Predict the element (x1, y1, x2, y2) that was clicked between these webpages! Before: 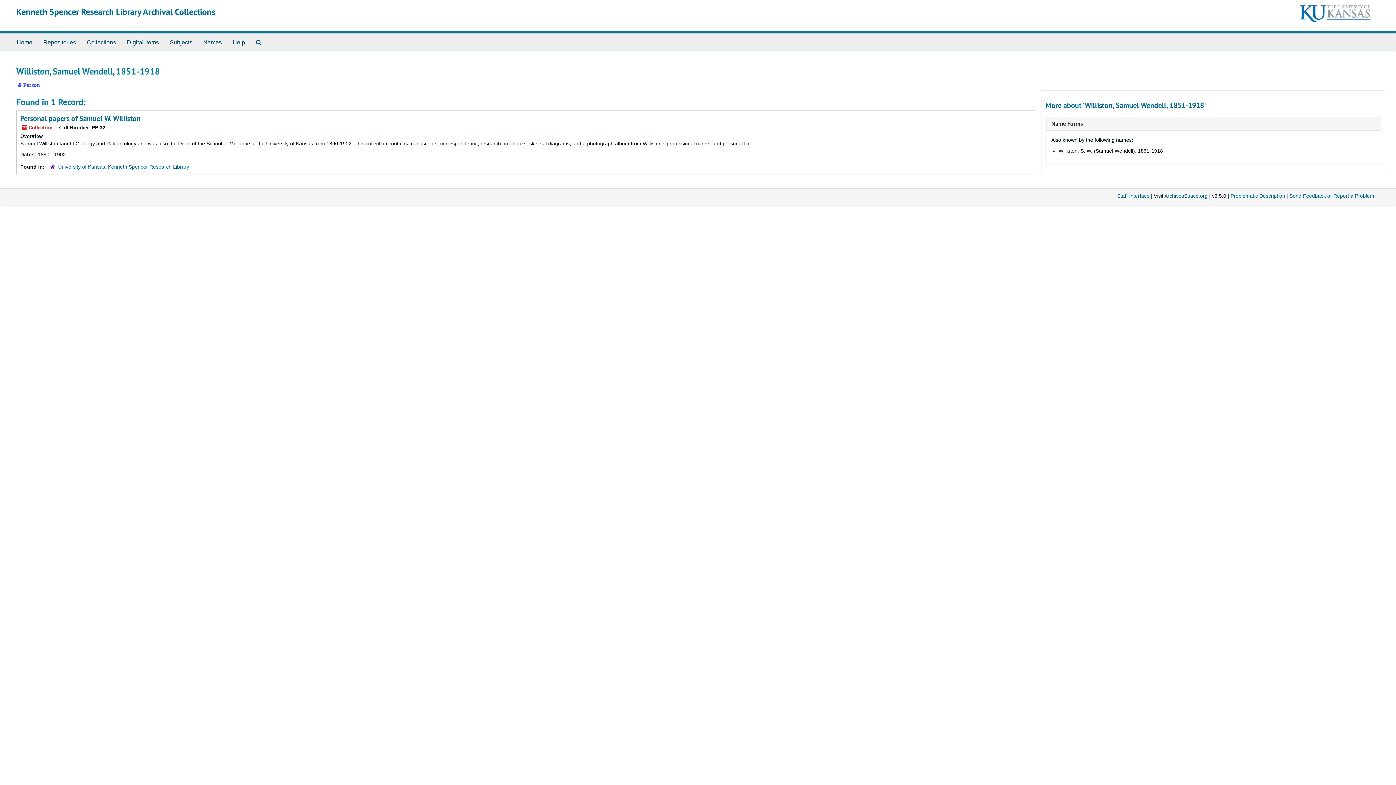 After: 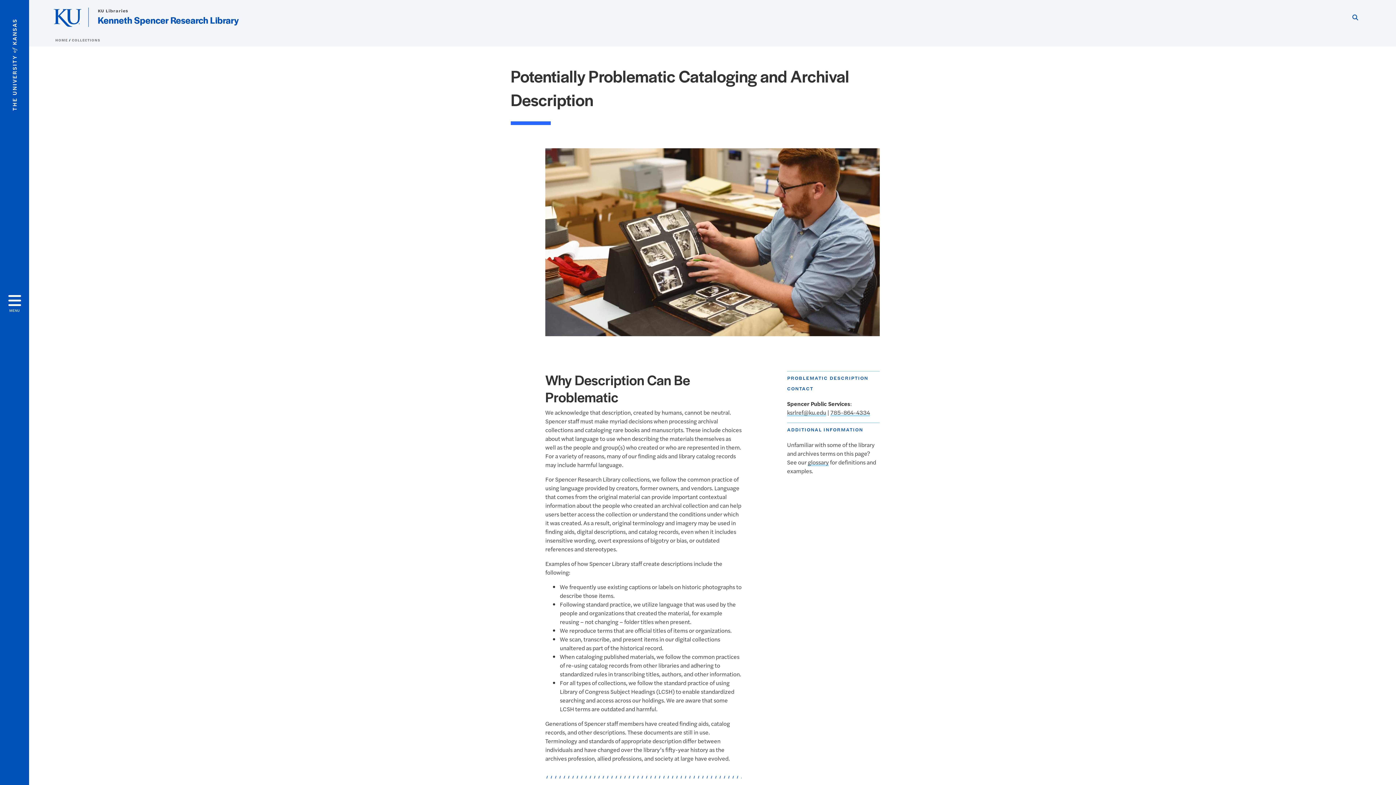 Action: bbox: (1230, 193, 1285, 198) label: Problematic Description